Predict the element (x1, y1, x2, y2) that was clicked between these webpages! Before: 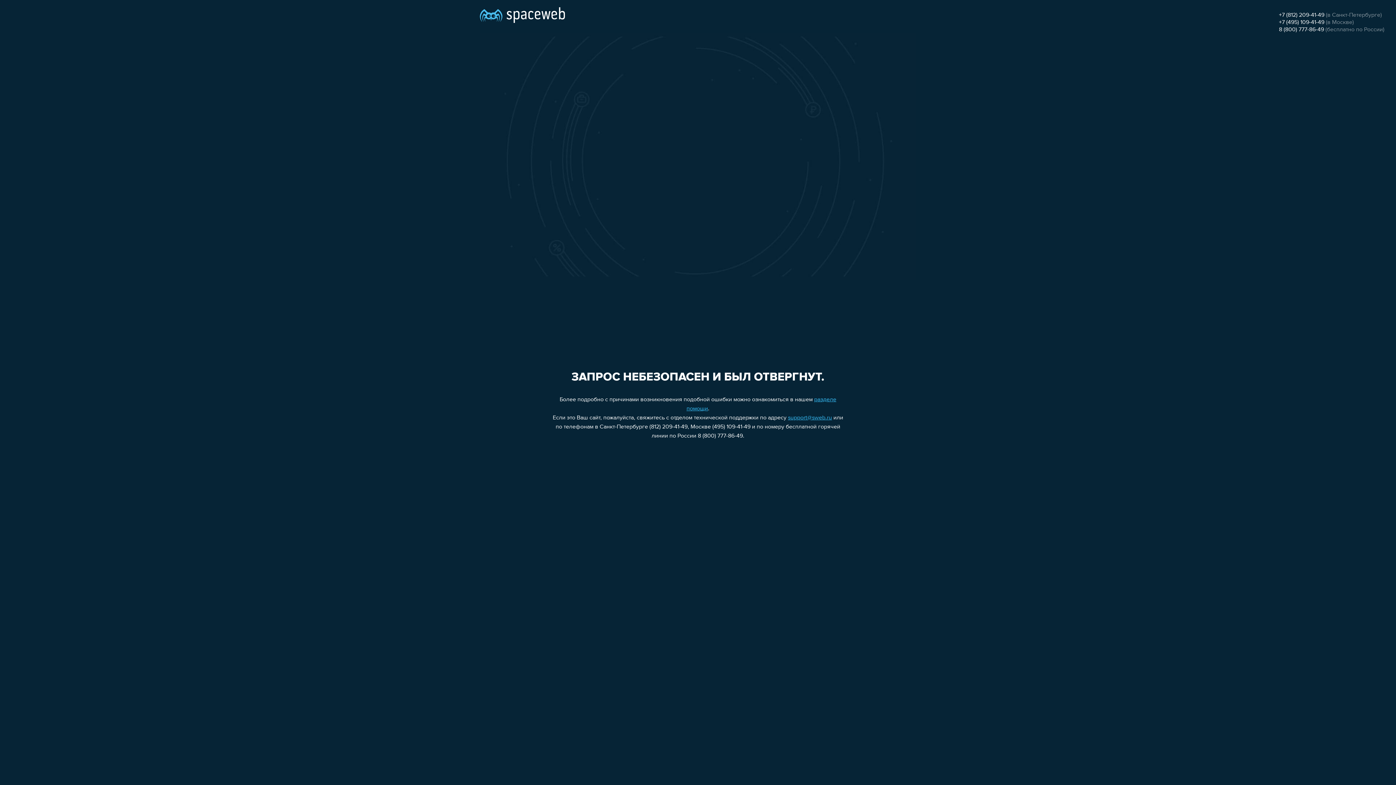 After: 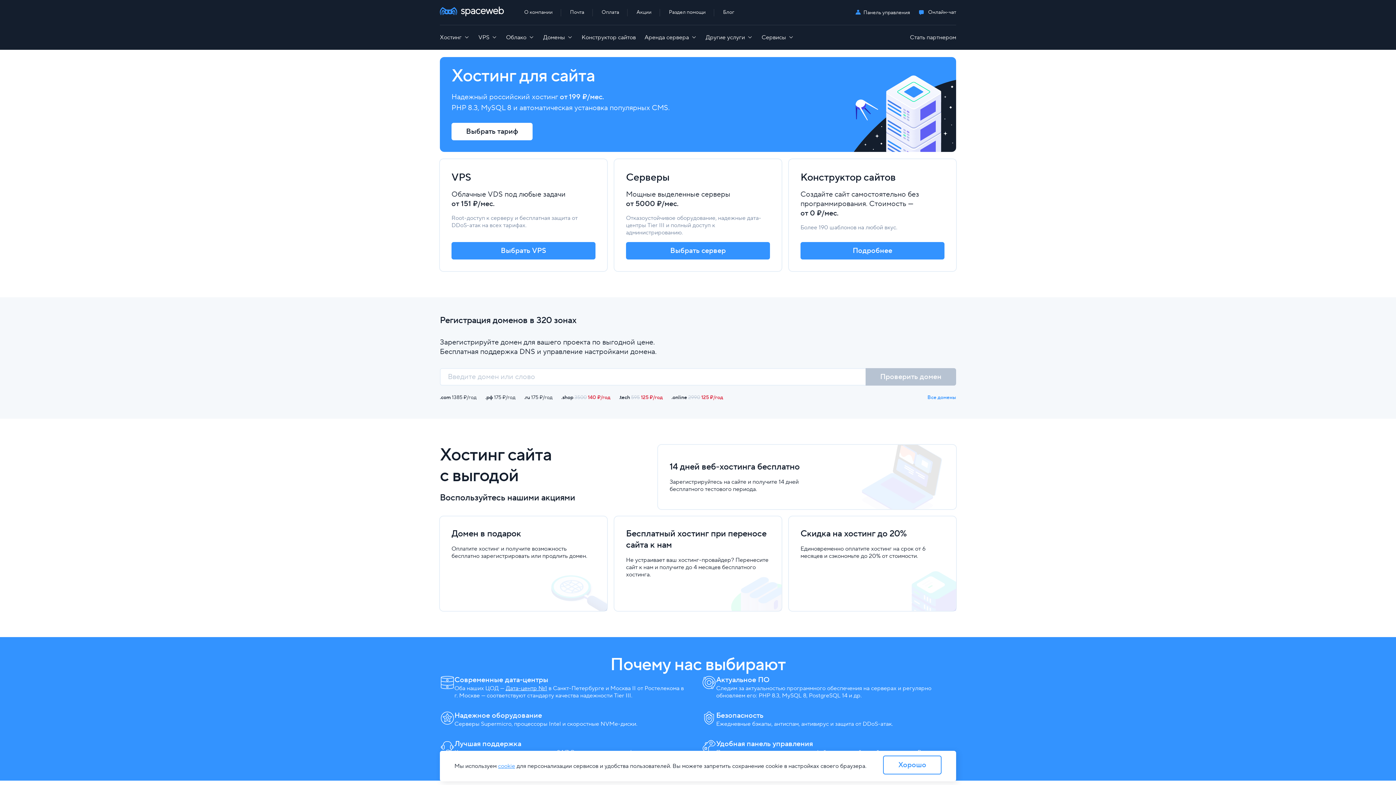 Action: bbox: (480, 0, 565, 25)